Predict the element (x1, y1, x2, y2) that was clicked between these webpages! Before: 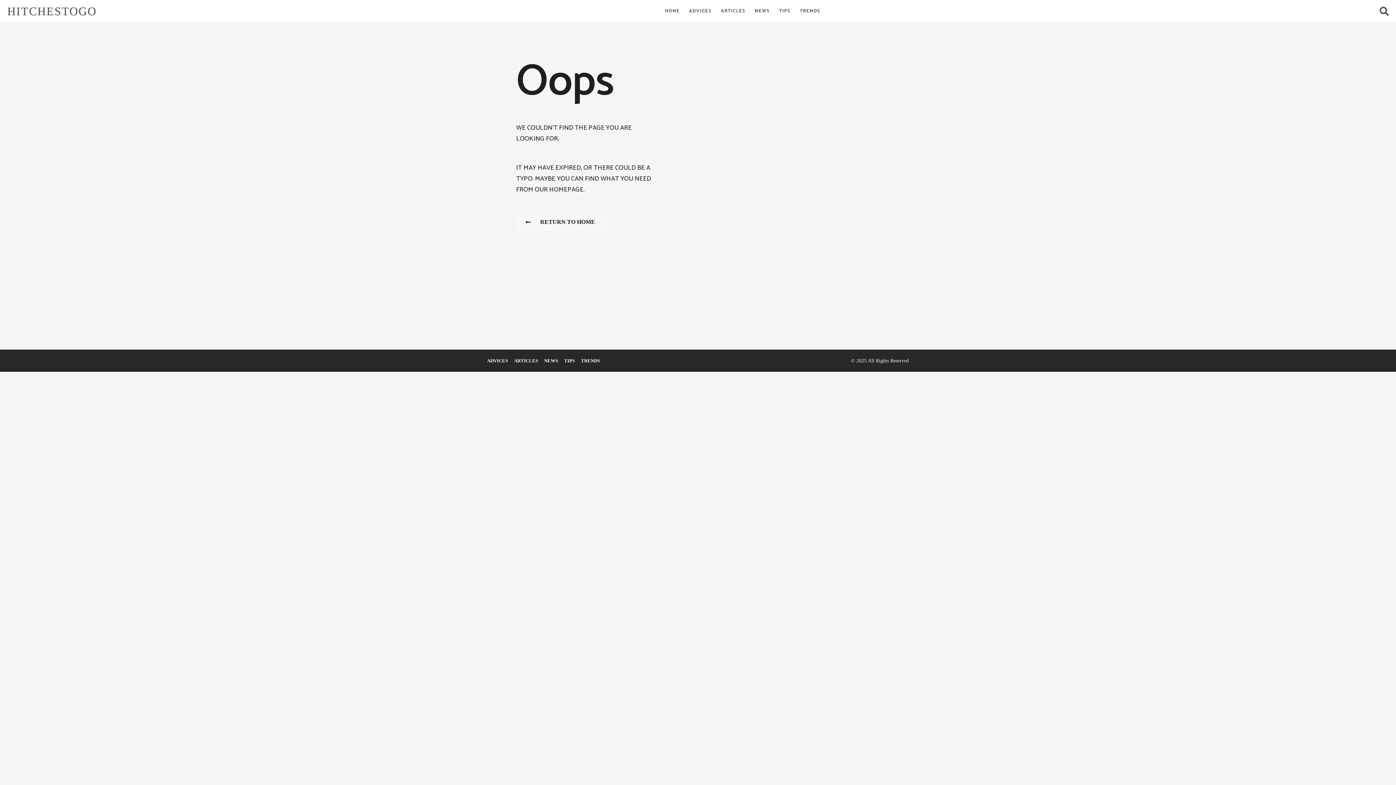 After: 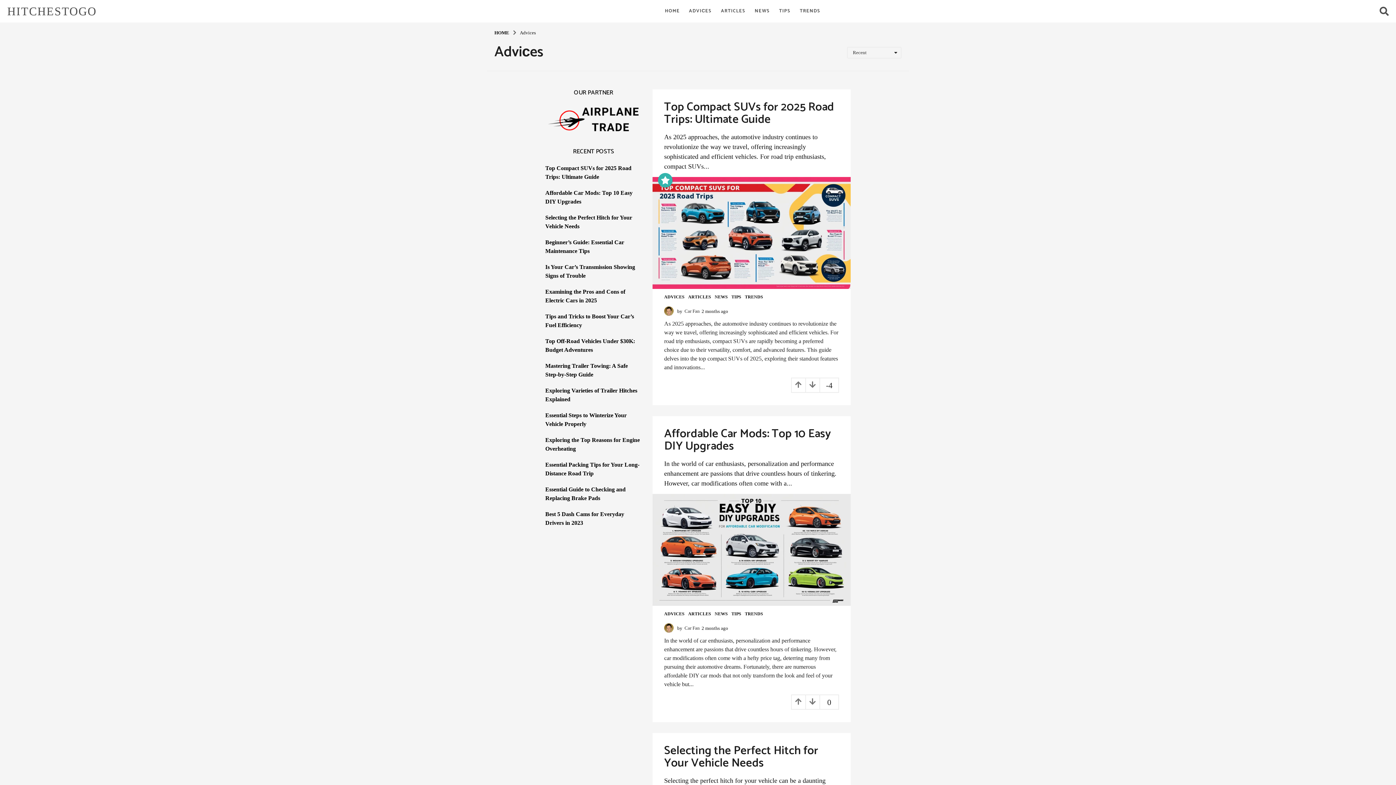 Action: bbox: (689, 4, 712, 18) label: ADVIСES